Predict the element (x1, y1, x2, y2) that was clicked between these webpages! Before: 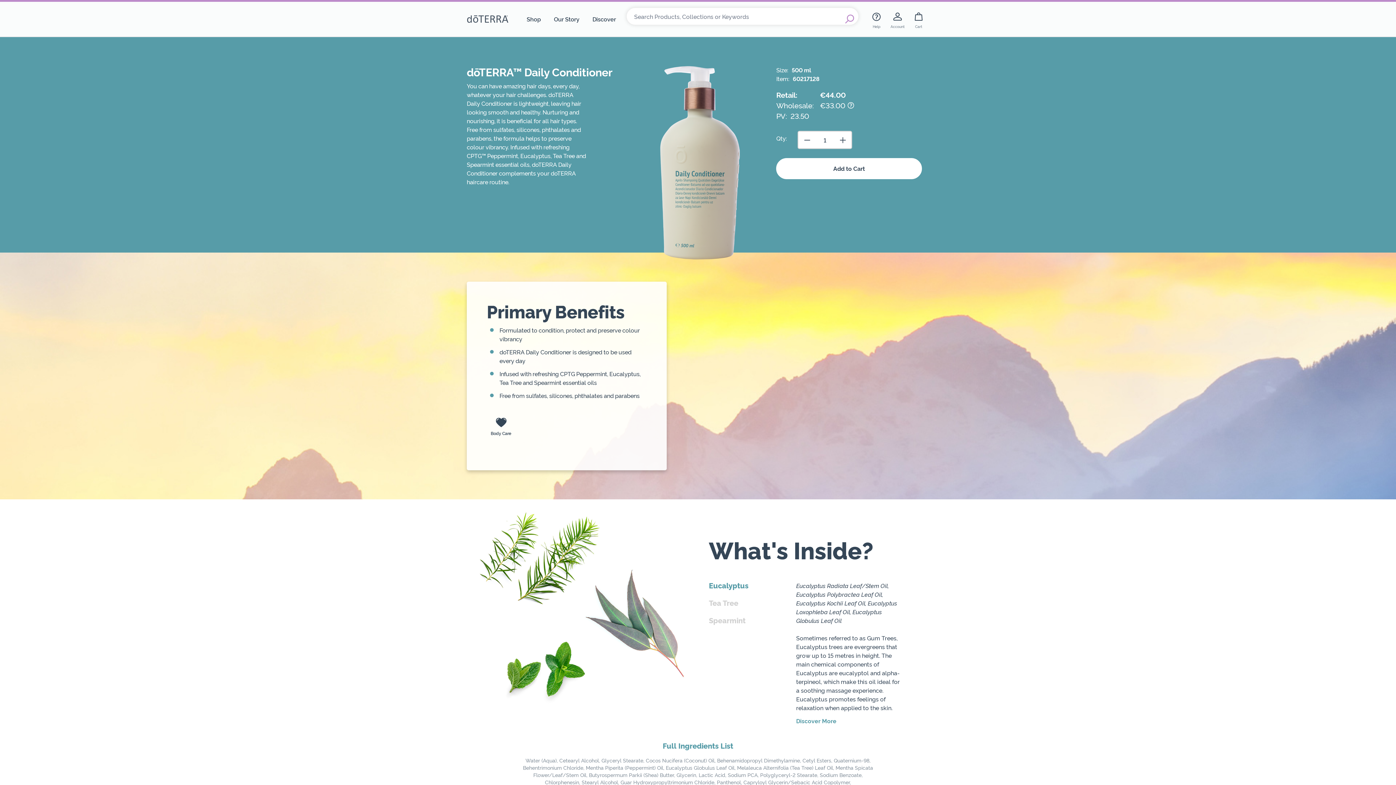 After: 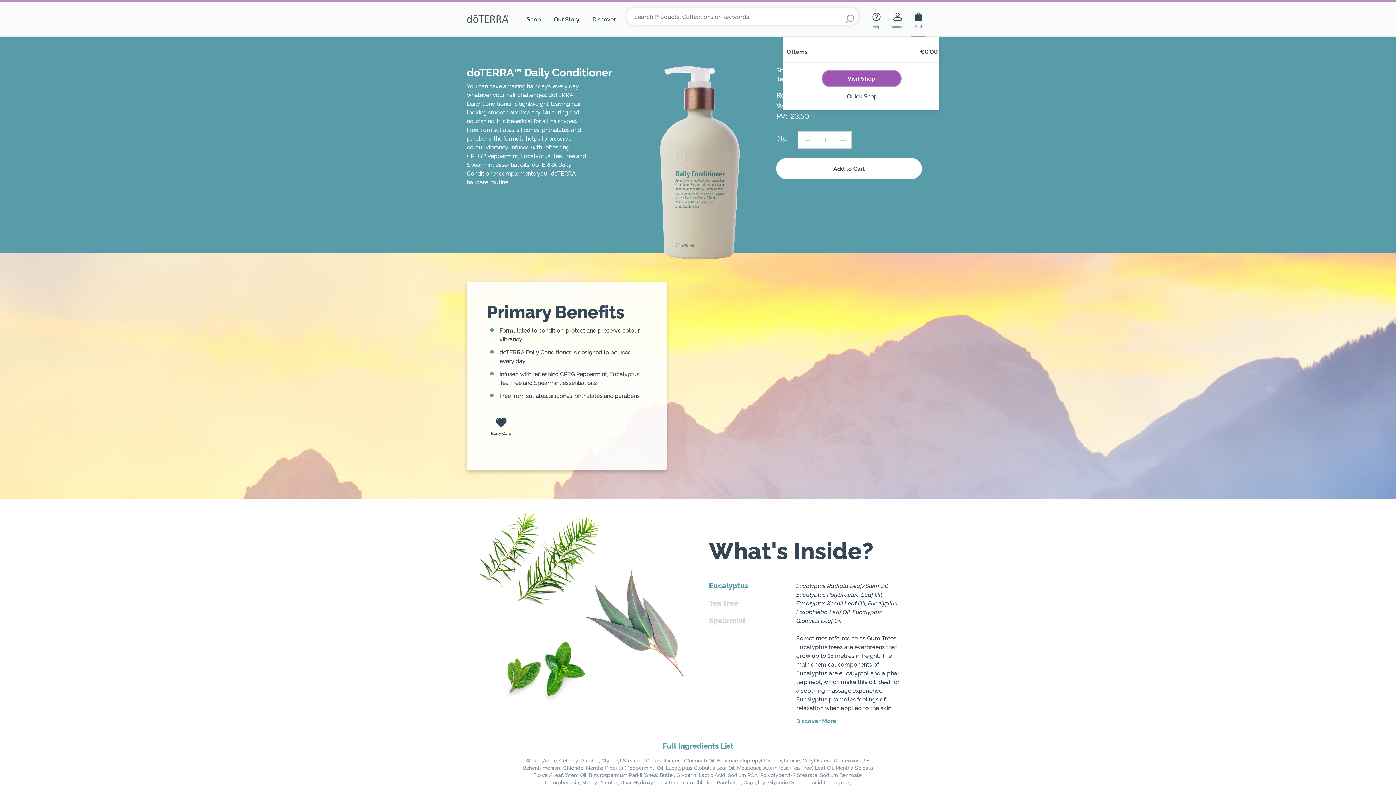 Action: label: Cart bbox: (911, 1, 926, 37)